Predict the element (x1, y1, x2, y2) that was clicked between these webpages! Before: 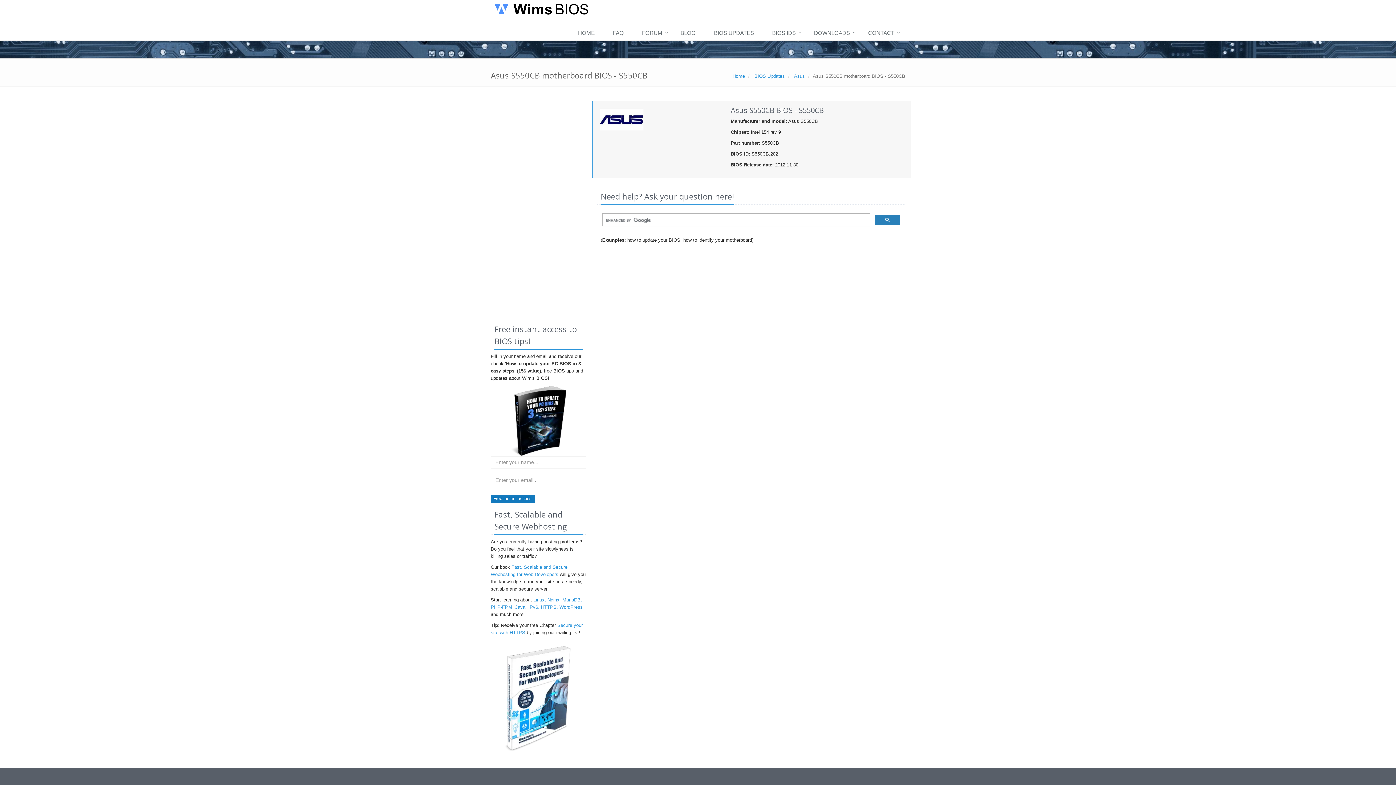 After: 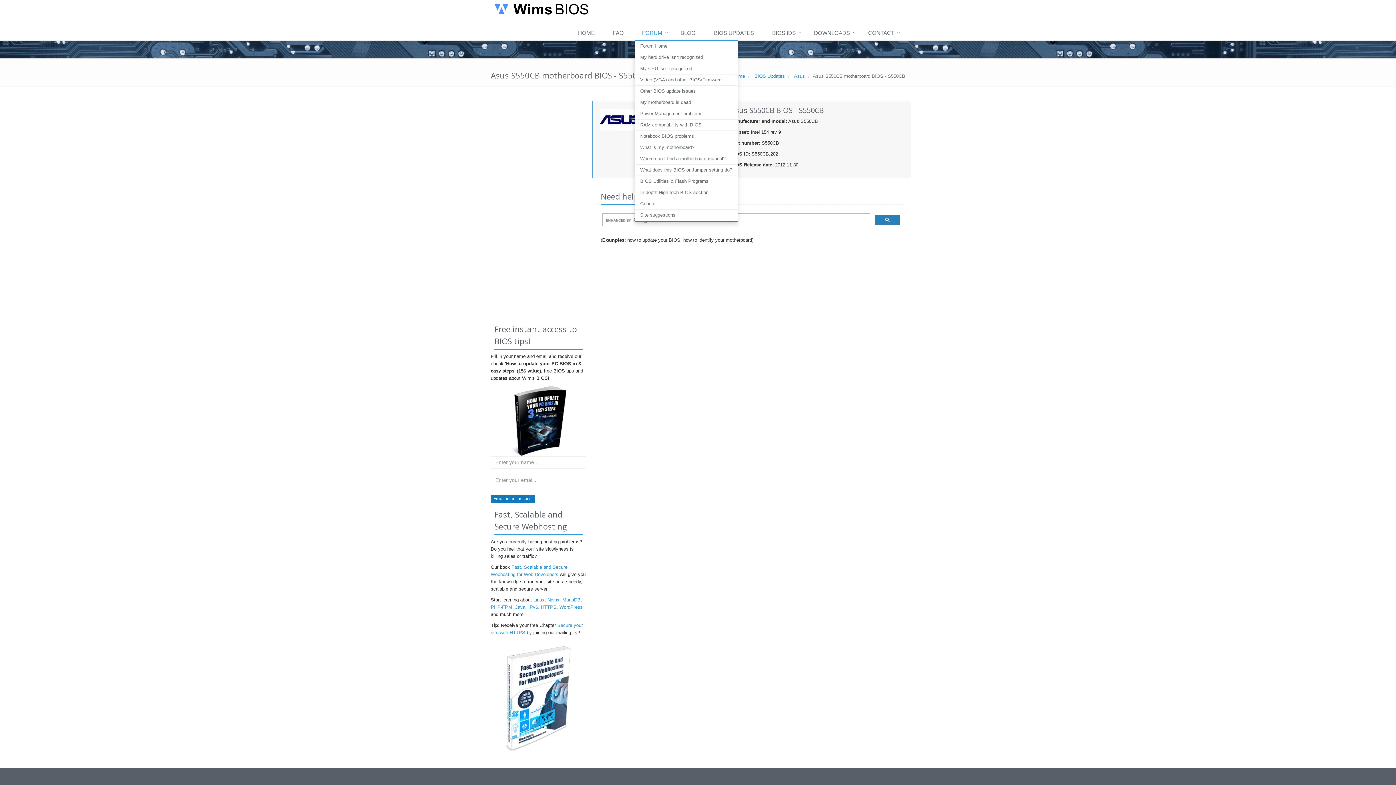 Action: bbox: (634, 26, 673, 40) label: FORUM